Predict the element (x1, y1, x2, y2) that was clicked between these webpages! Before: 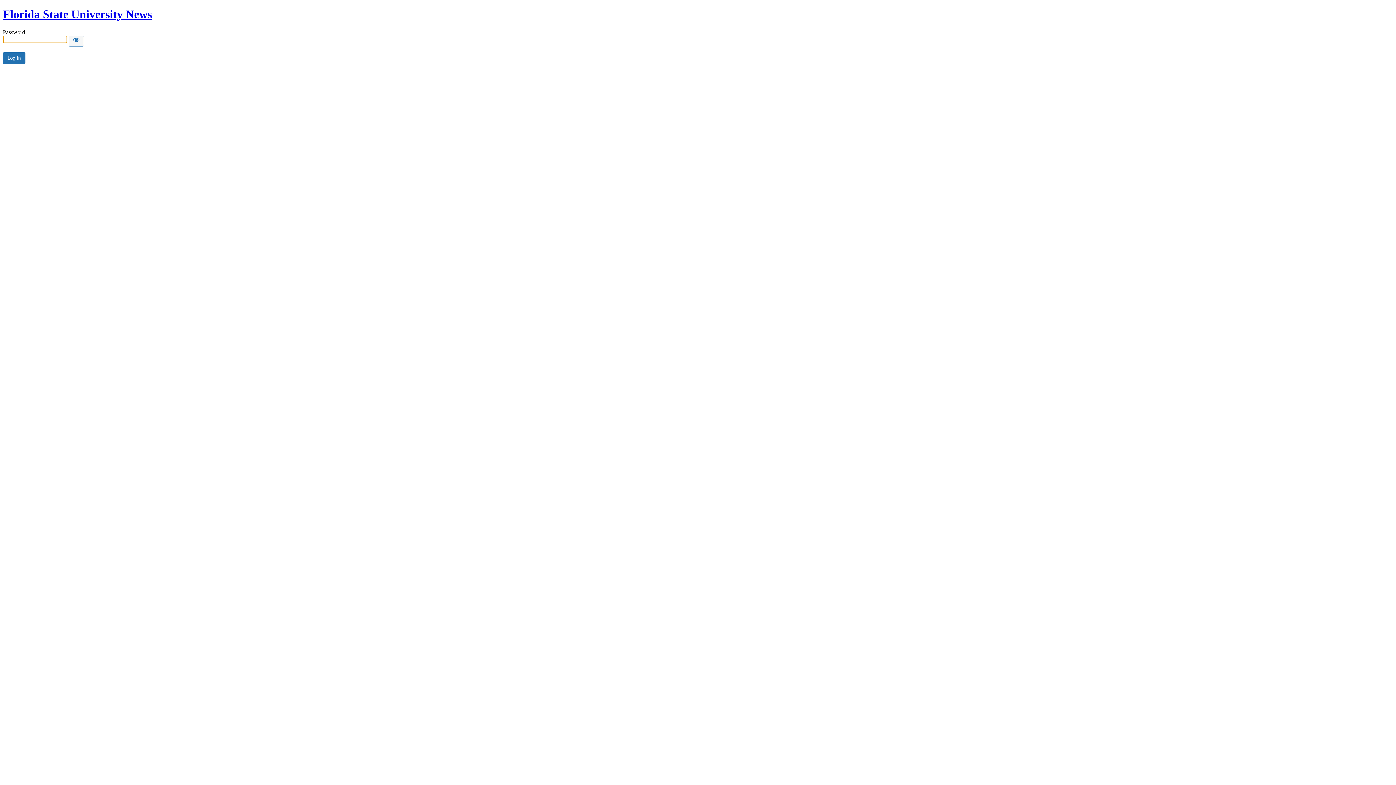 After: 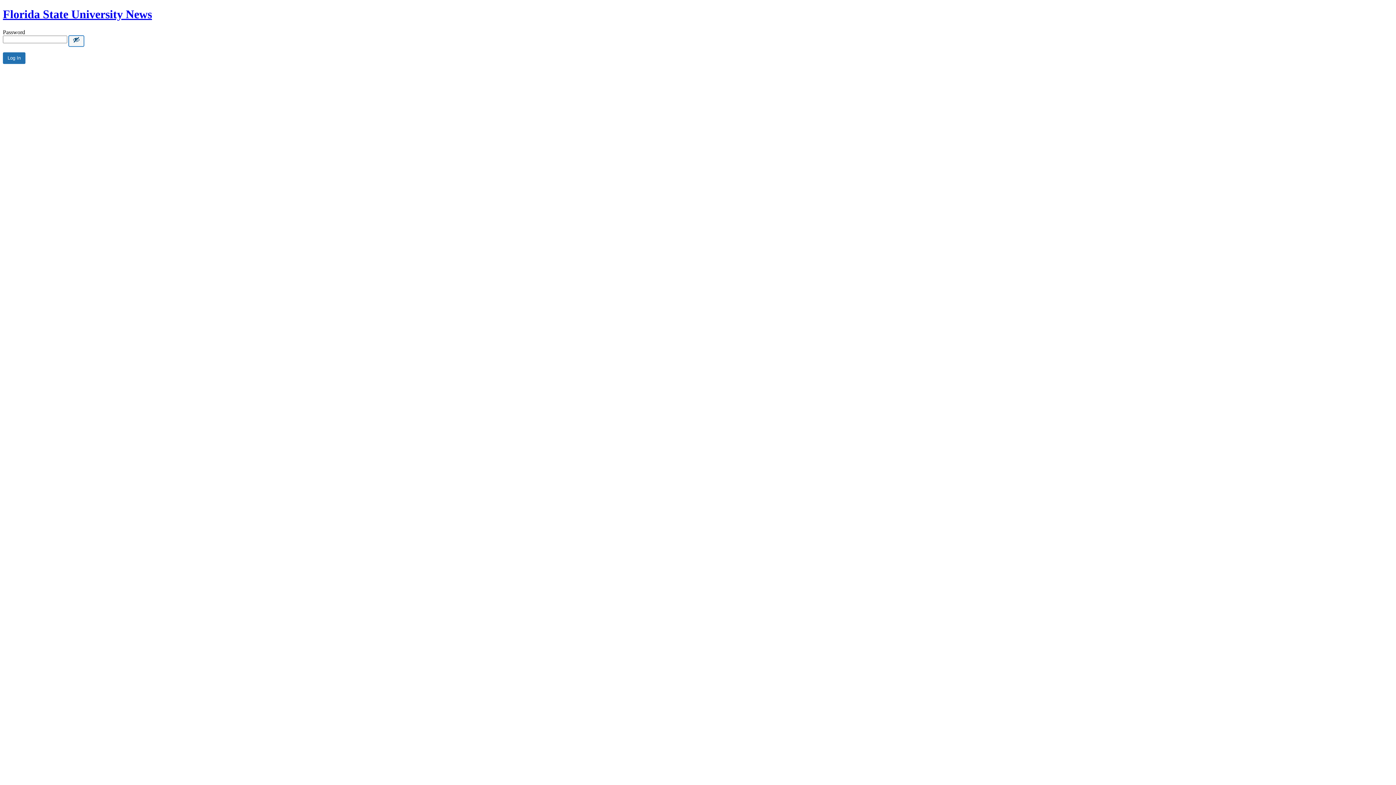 Action: bbox: (68, 35, 84, 46) label: Show password